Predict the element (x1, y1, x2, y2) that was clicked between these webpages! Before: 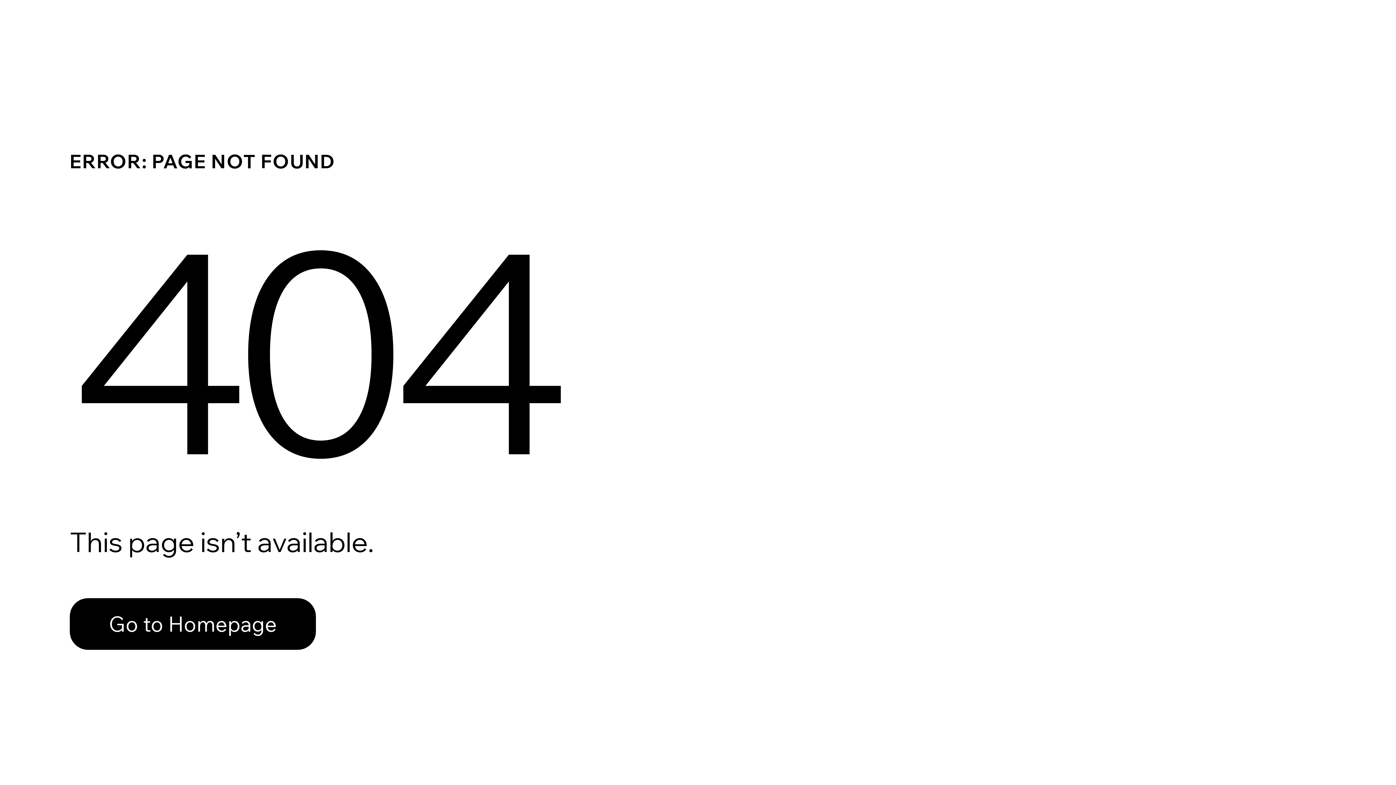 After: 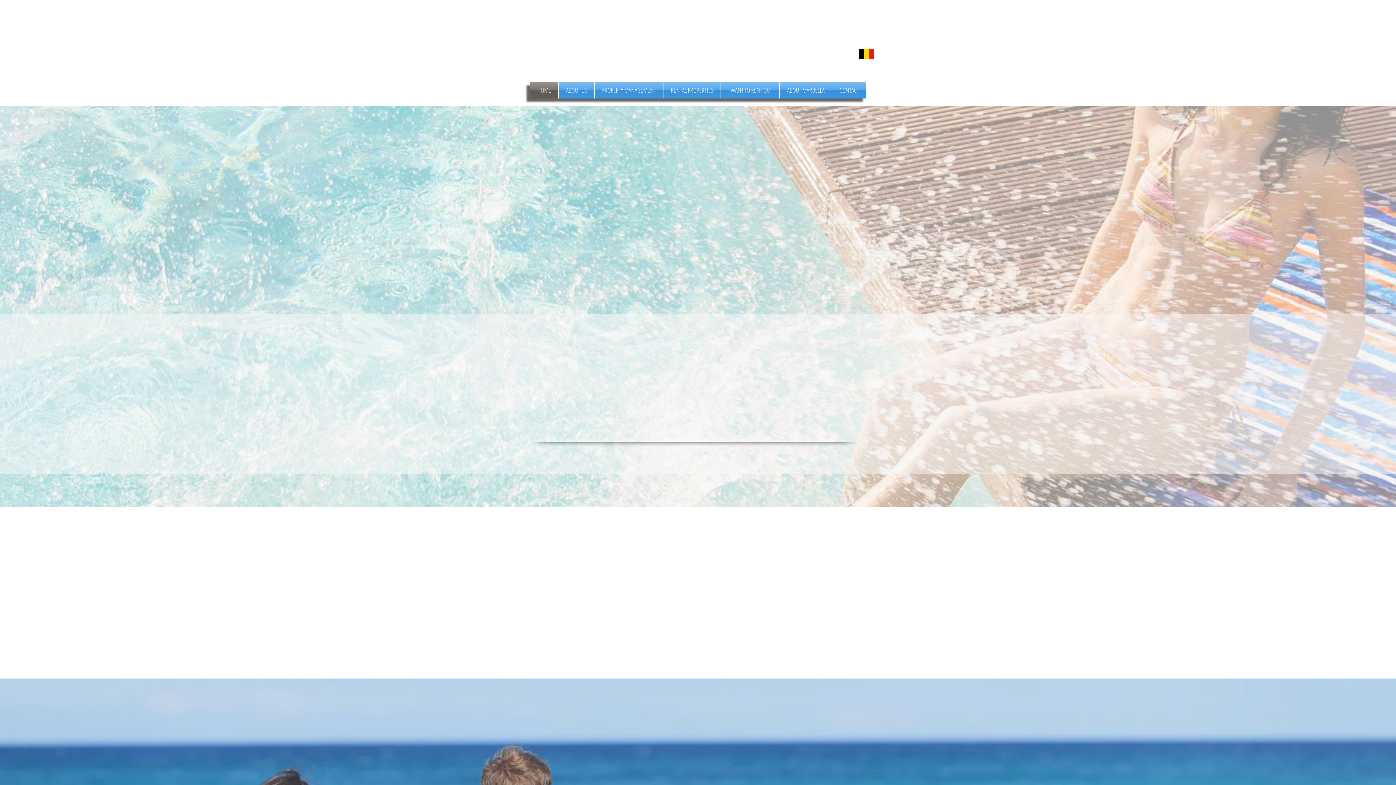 Action: bbox: (69, 582, 768, 659) label: Go to Homepage